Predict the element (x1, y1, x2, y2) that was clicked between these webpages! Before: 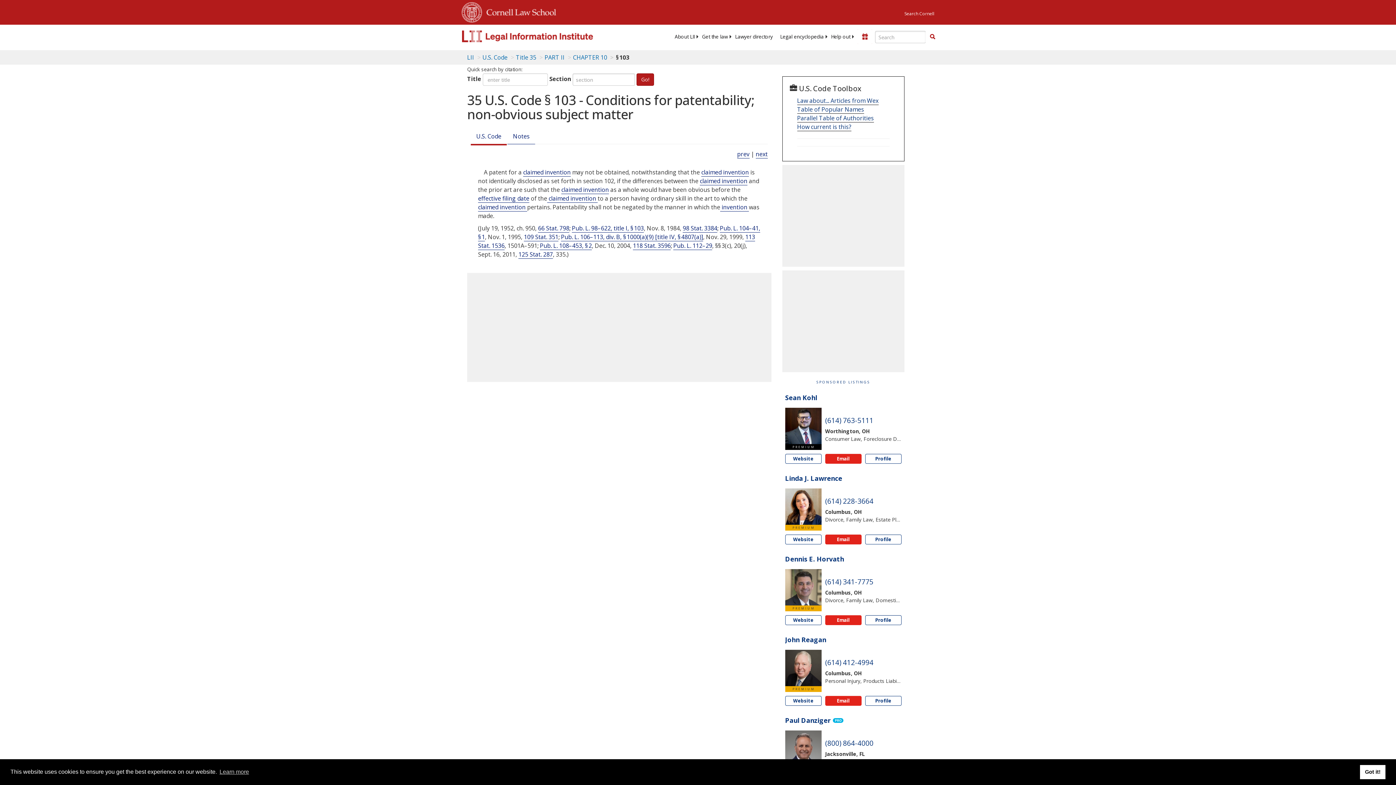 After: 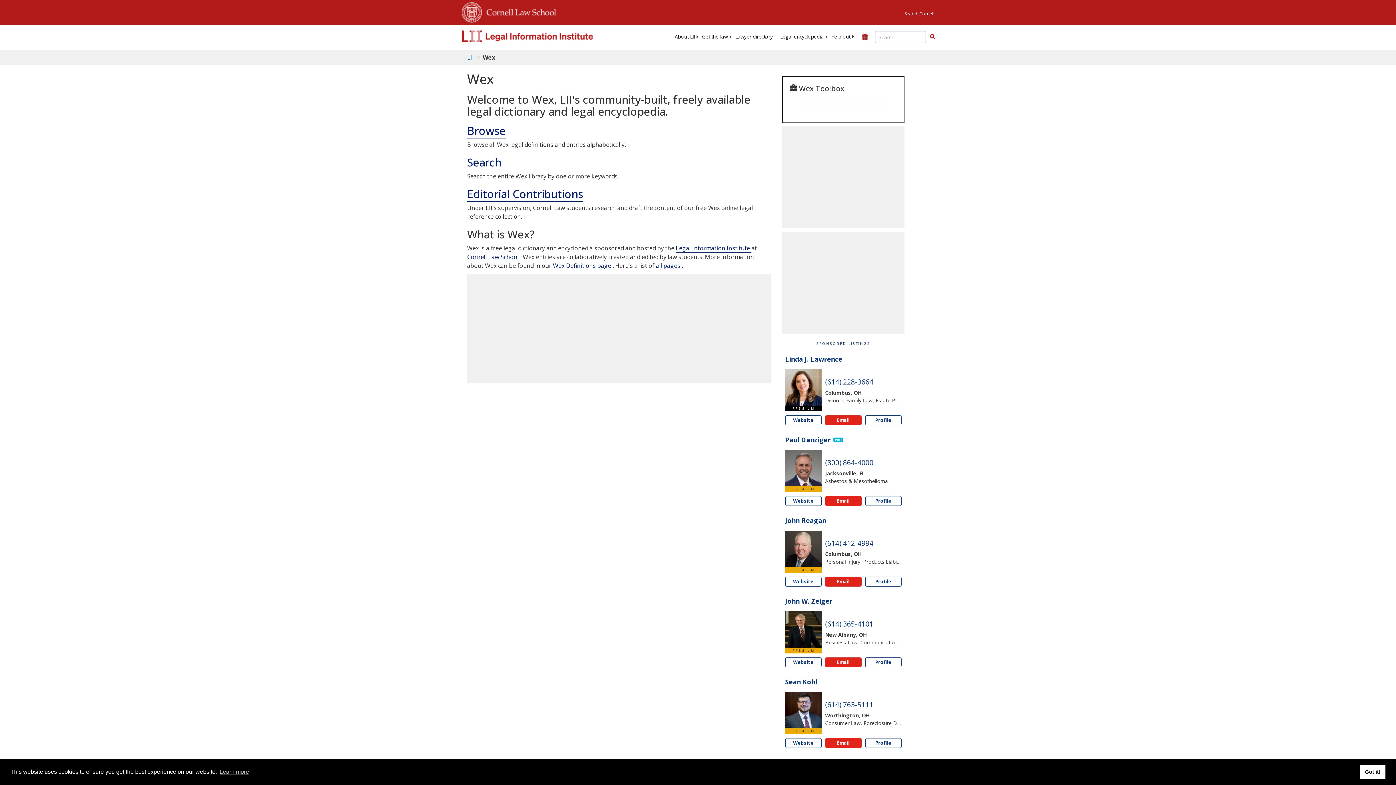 Action: bbox: (776, 33, 827, 40) label: Legal encyclopedia